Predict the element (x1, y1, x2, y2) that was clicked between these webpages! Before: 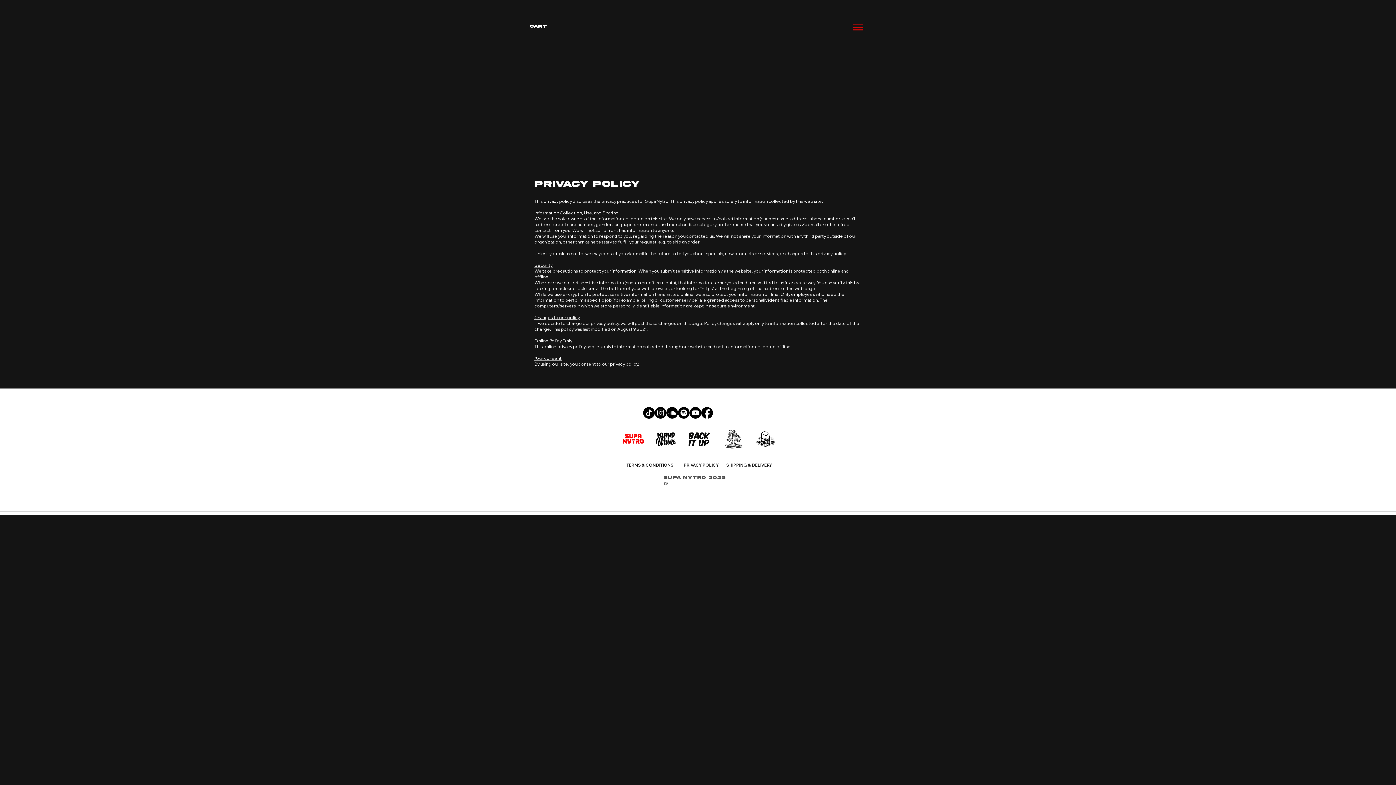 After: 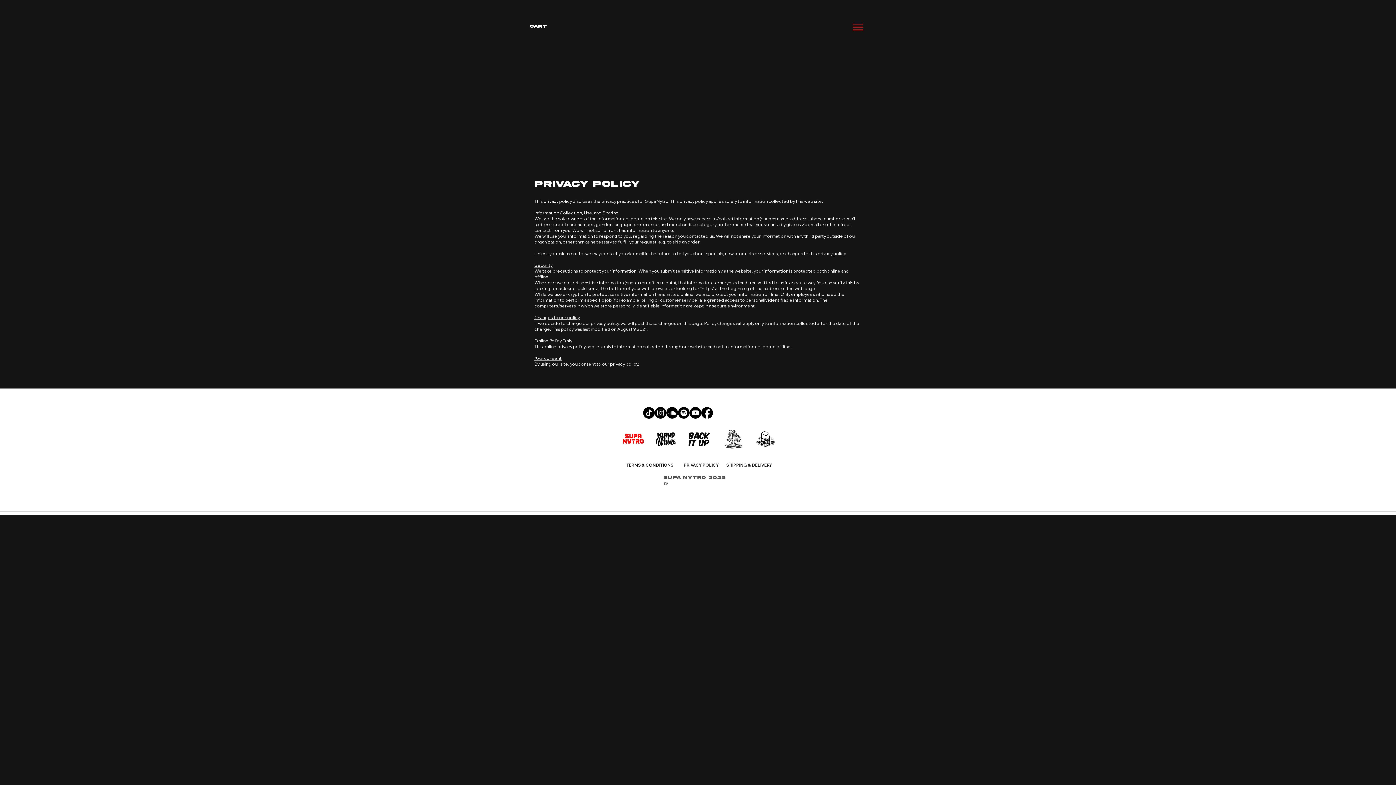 Action: bbox: (666, 407, 678, 418) label: Soundcloud